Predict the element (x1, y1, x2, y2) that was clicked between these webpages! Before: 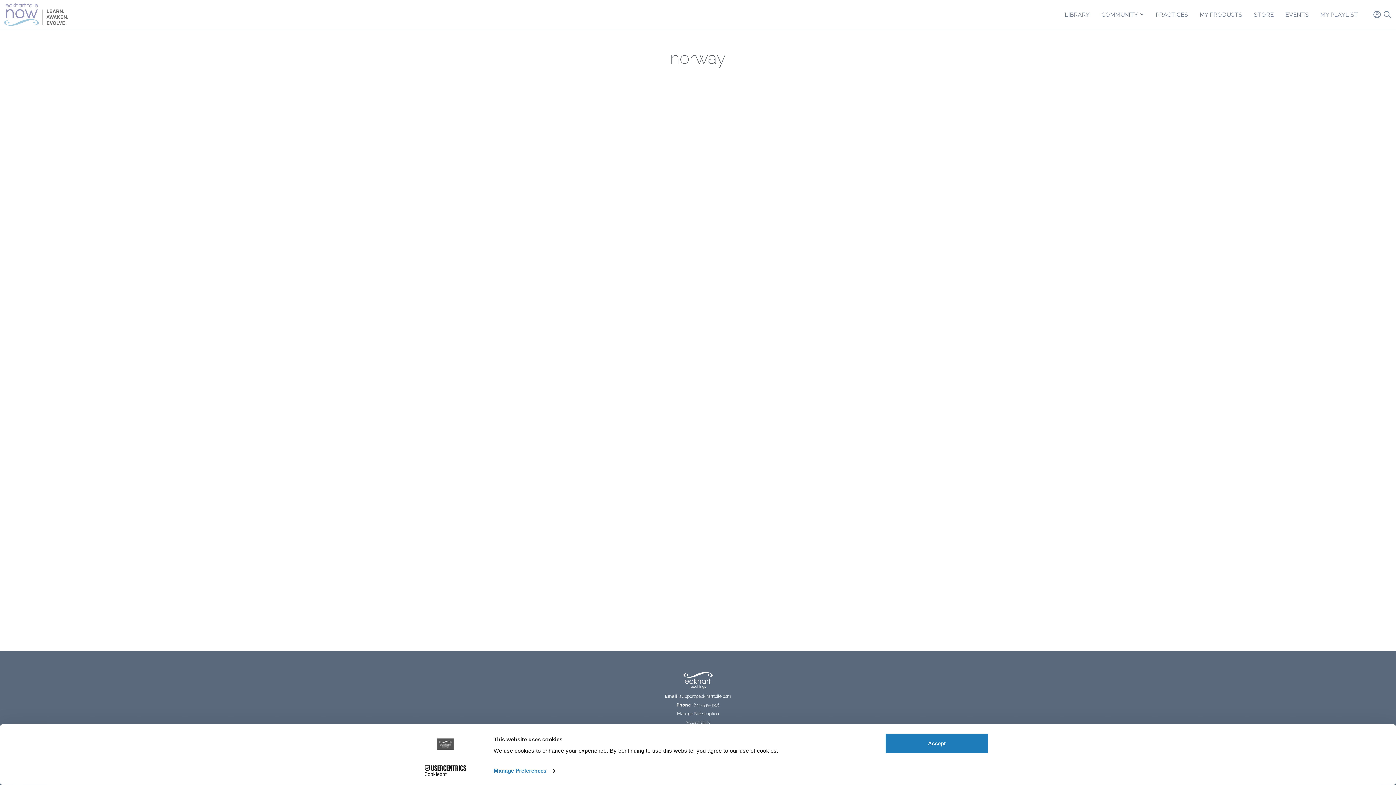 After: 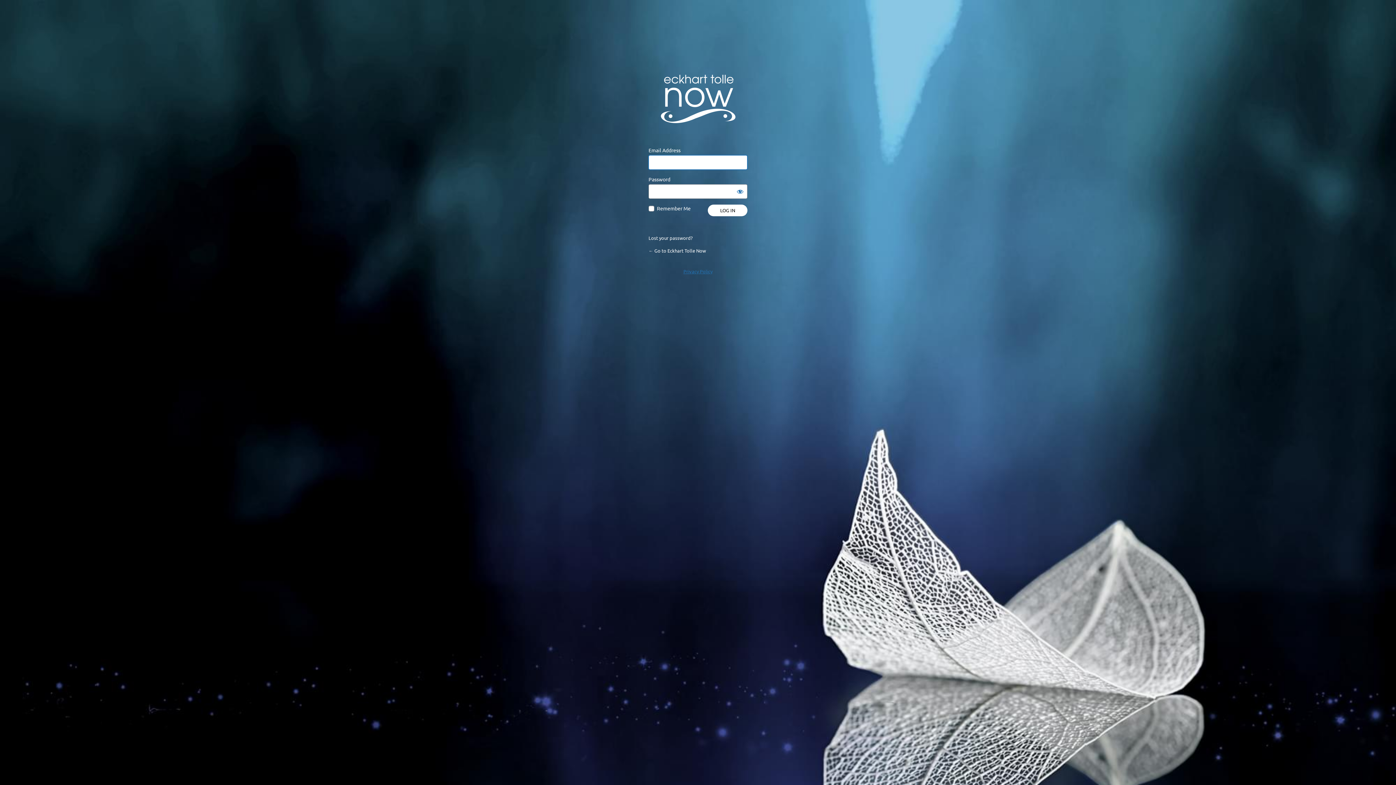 Action: label: Manage Subscription bbox: (677, 711, 719, 716)